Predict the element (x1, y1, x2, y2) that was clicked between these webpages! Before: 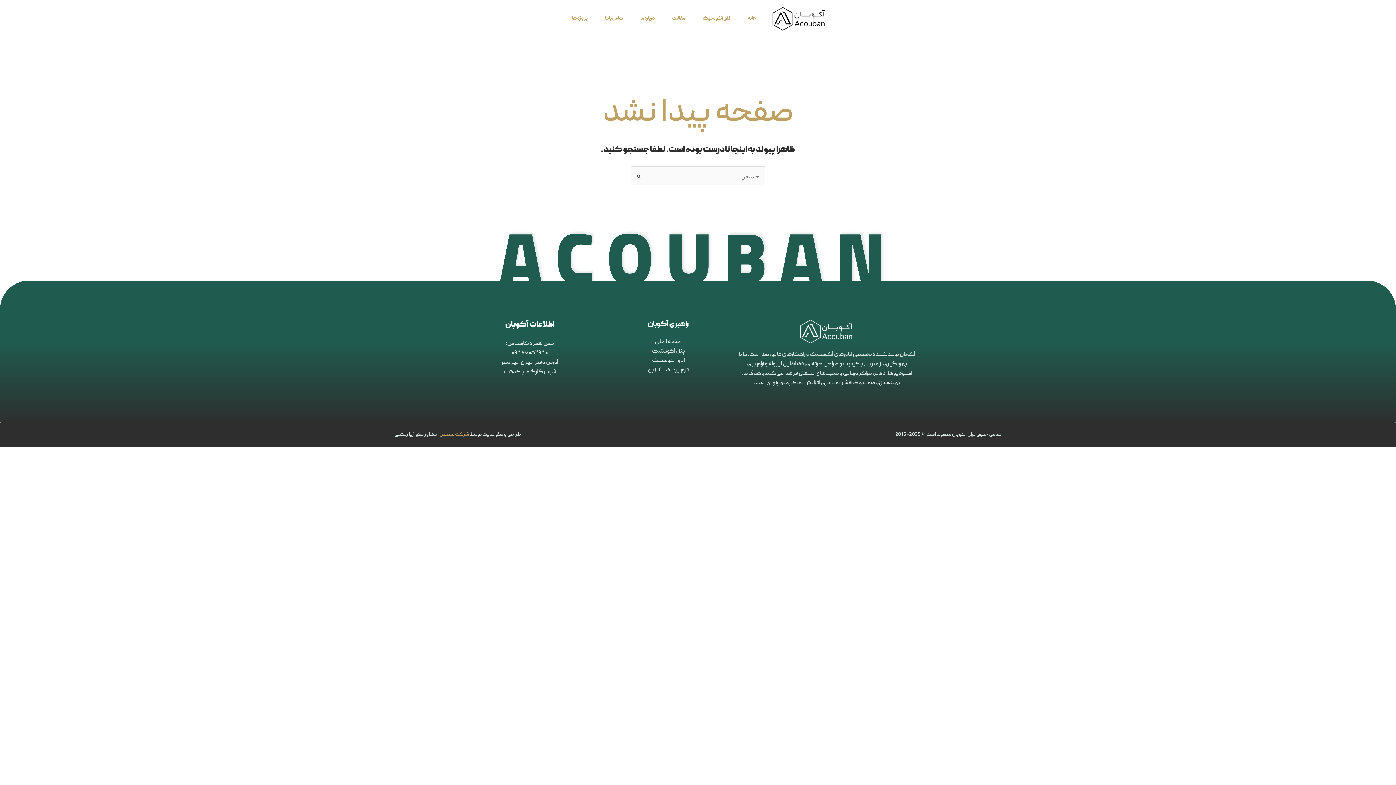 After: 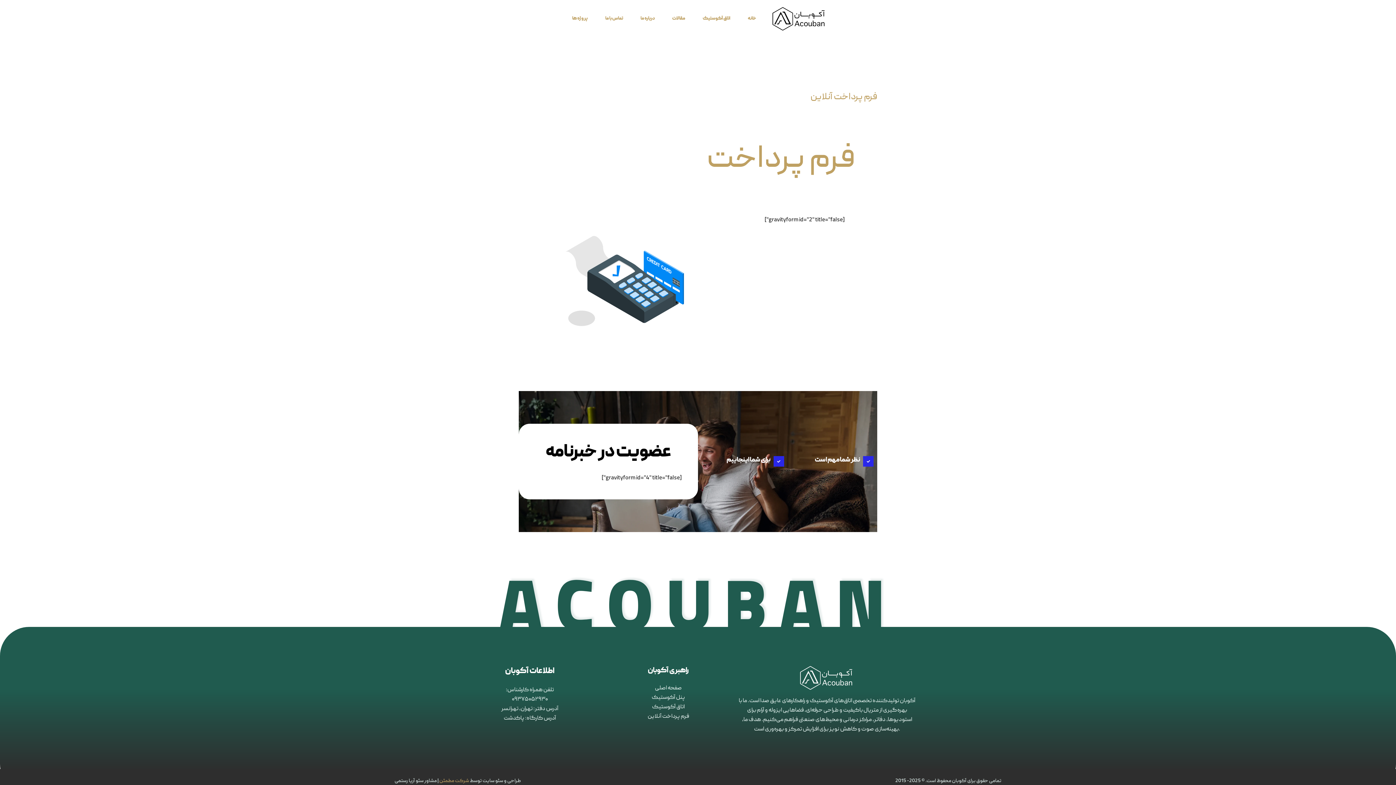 Action: label: فرم پرداخت آنلاین bbox: (647, 366, 689, 374)